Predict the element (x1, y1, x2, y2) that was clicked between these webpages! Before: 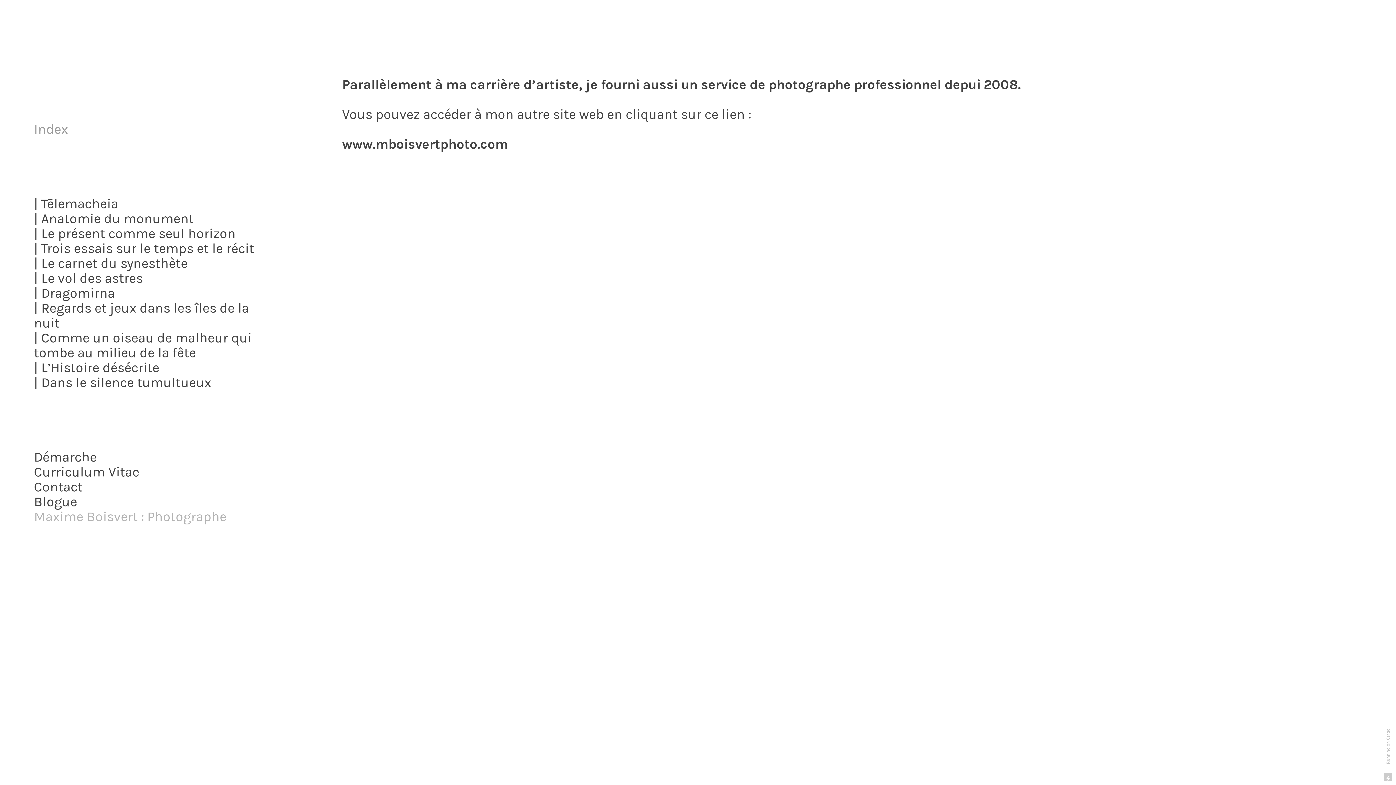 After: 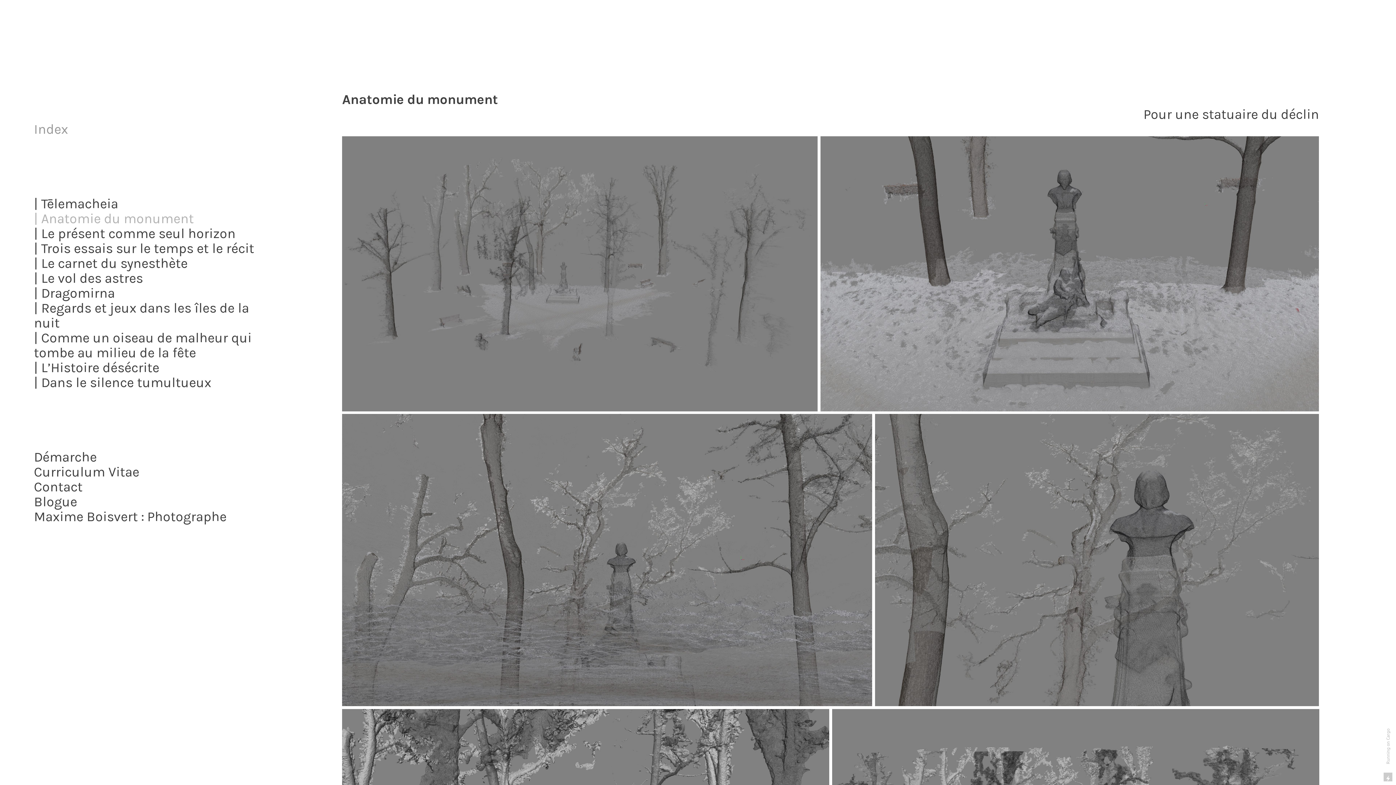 Action: label: | Anatomie du monument bbox: (33, 210, 193, 226)